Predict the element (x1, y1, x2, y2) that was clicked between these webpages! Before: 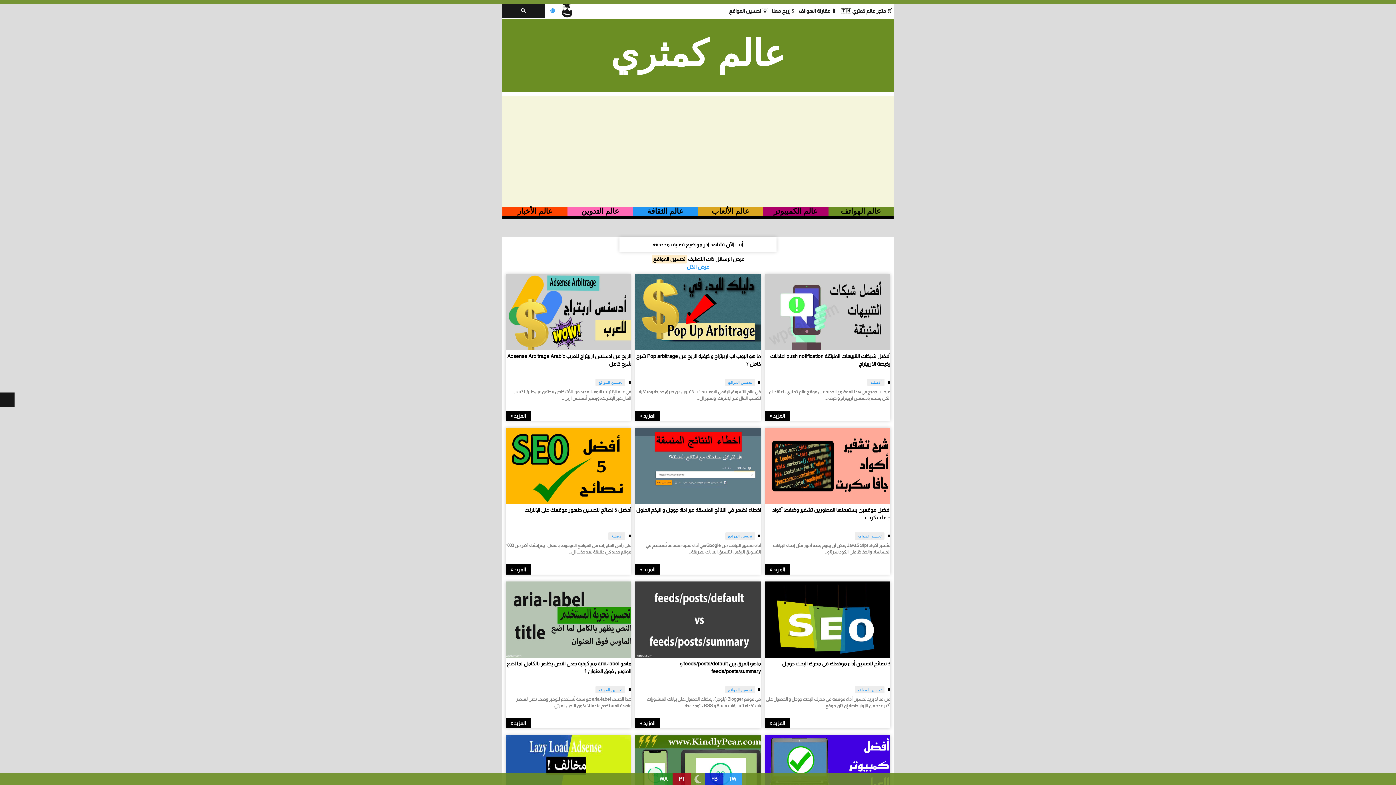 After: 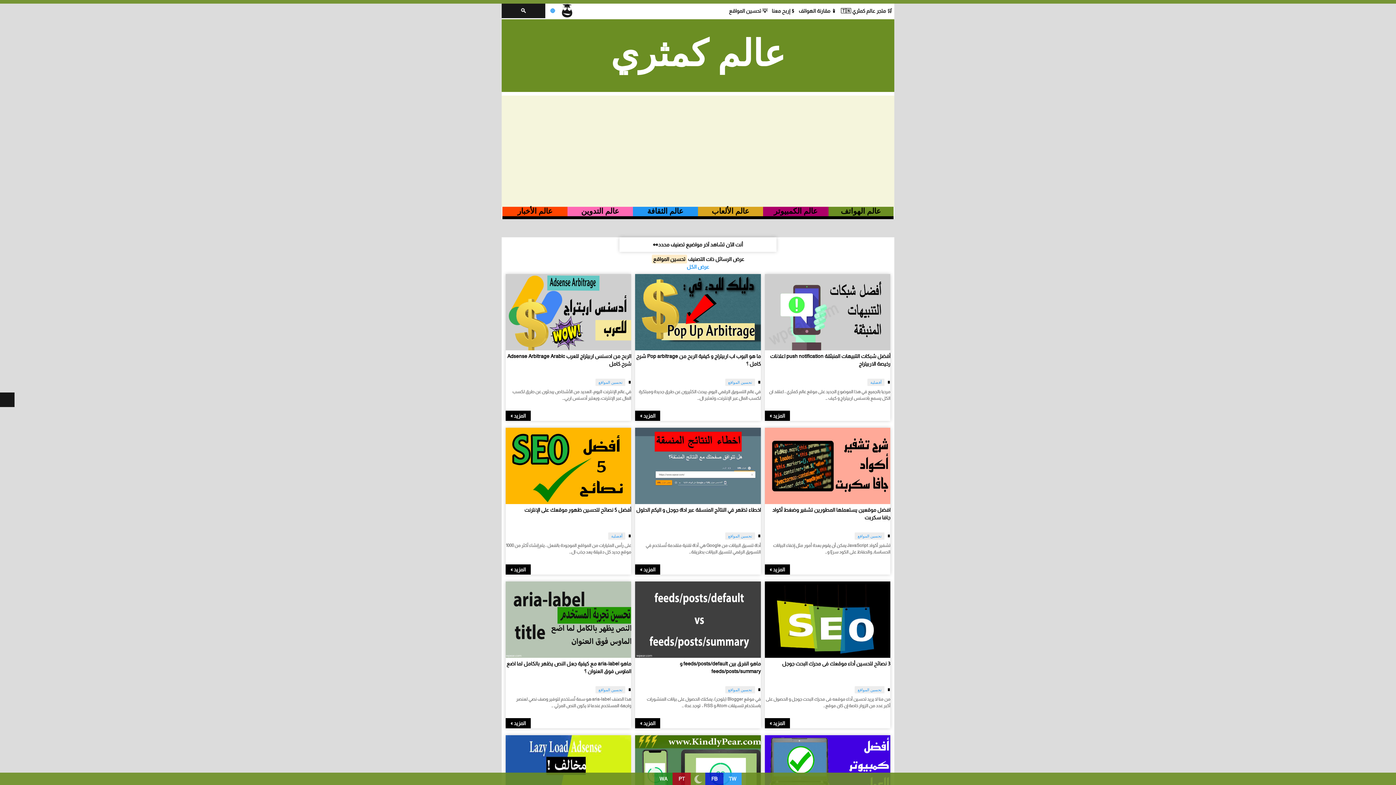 Action: label: تحسين المواقع bbox: (725, 530, 755, 537)